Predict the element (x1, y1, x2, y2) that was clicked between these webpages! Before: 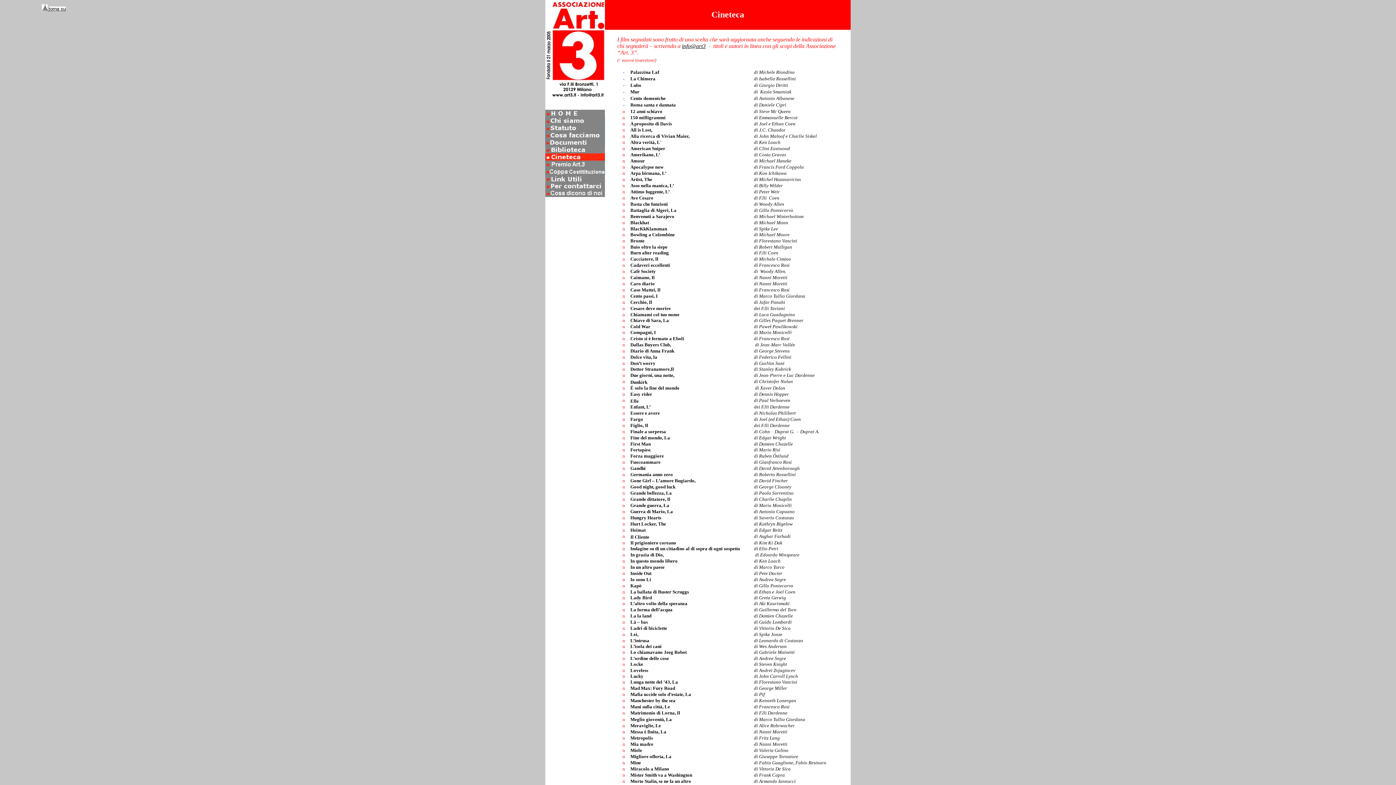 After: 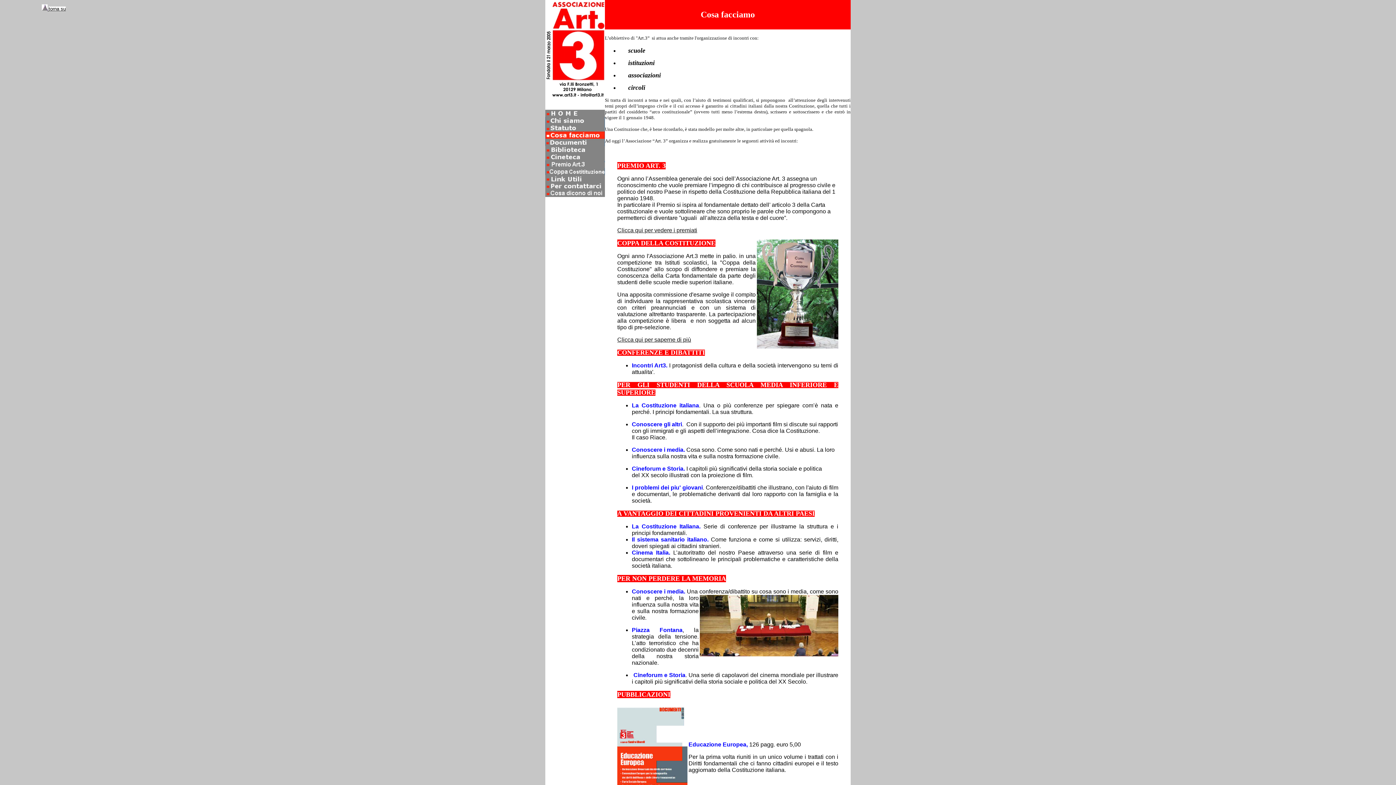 Action: label:   bbox: (545, 133, 605, 140)